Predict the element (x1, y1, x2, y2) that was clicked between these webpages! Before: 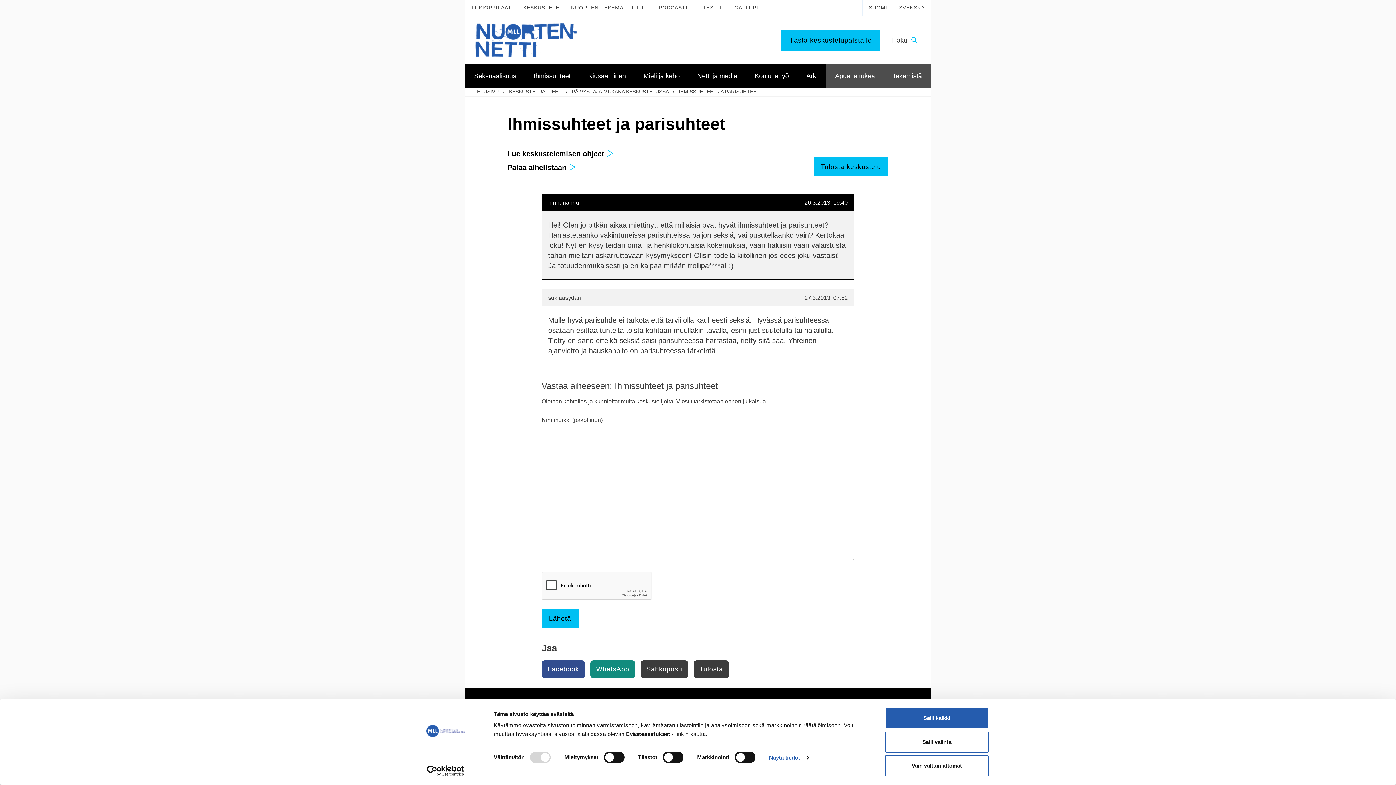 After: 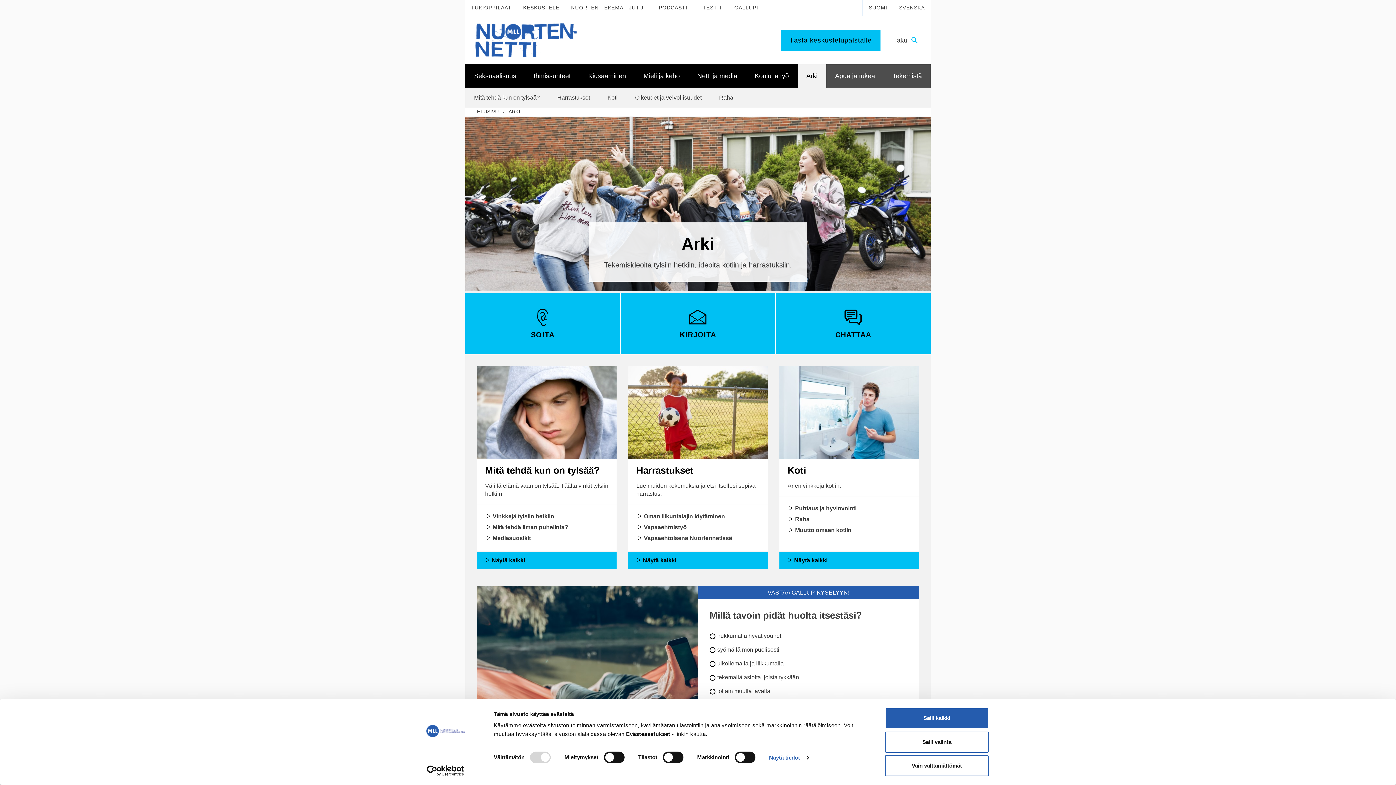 Action: bbox: (797, 64, 826, 87) label: Arki